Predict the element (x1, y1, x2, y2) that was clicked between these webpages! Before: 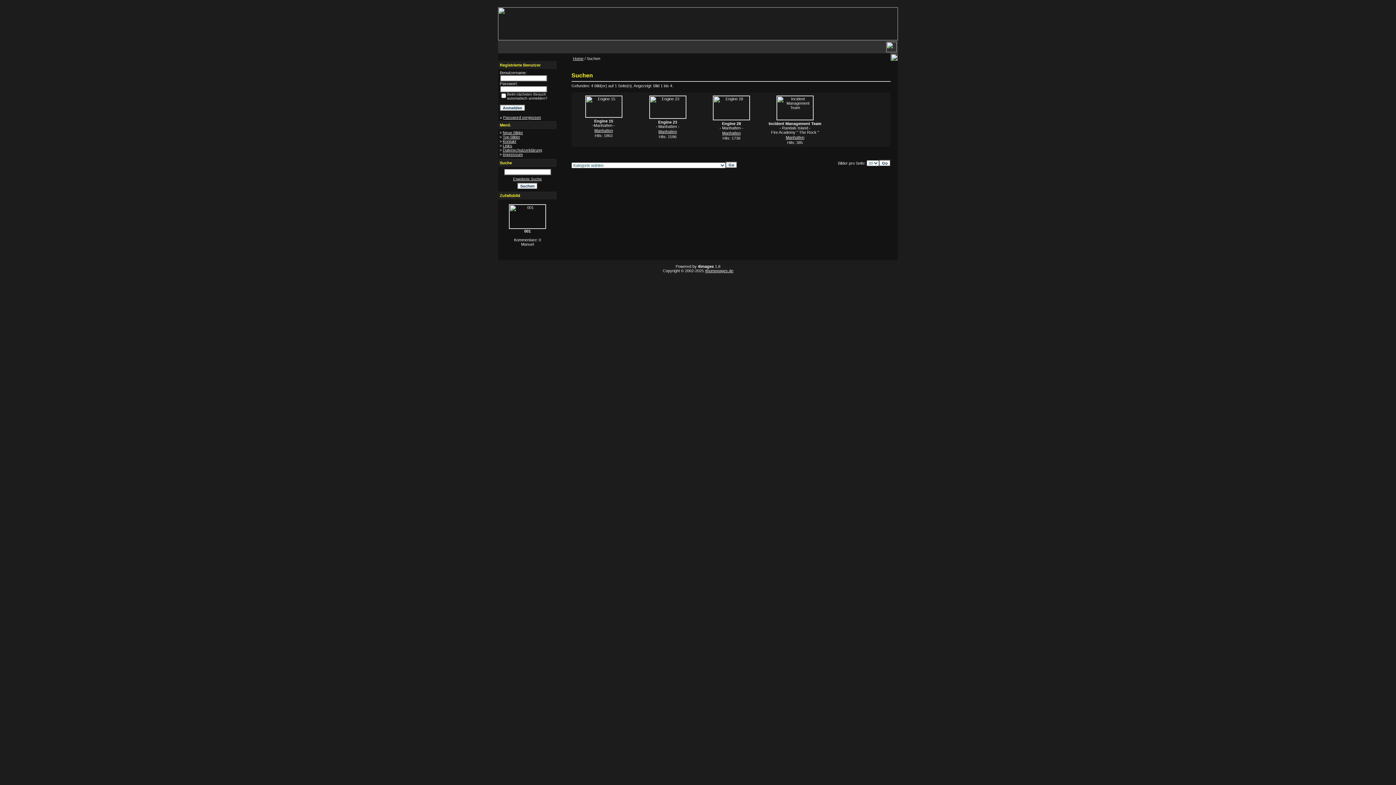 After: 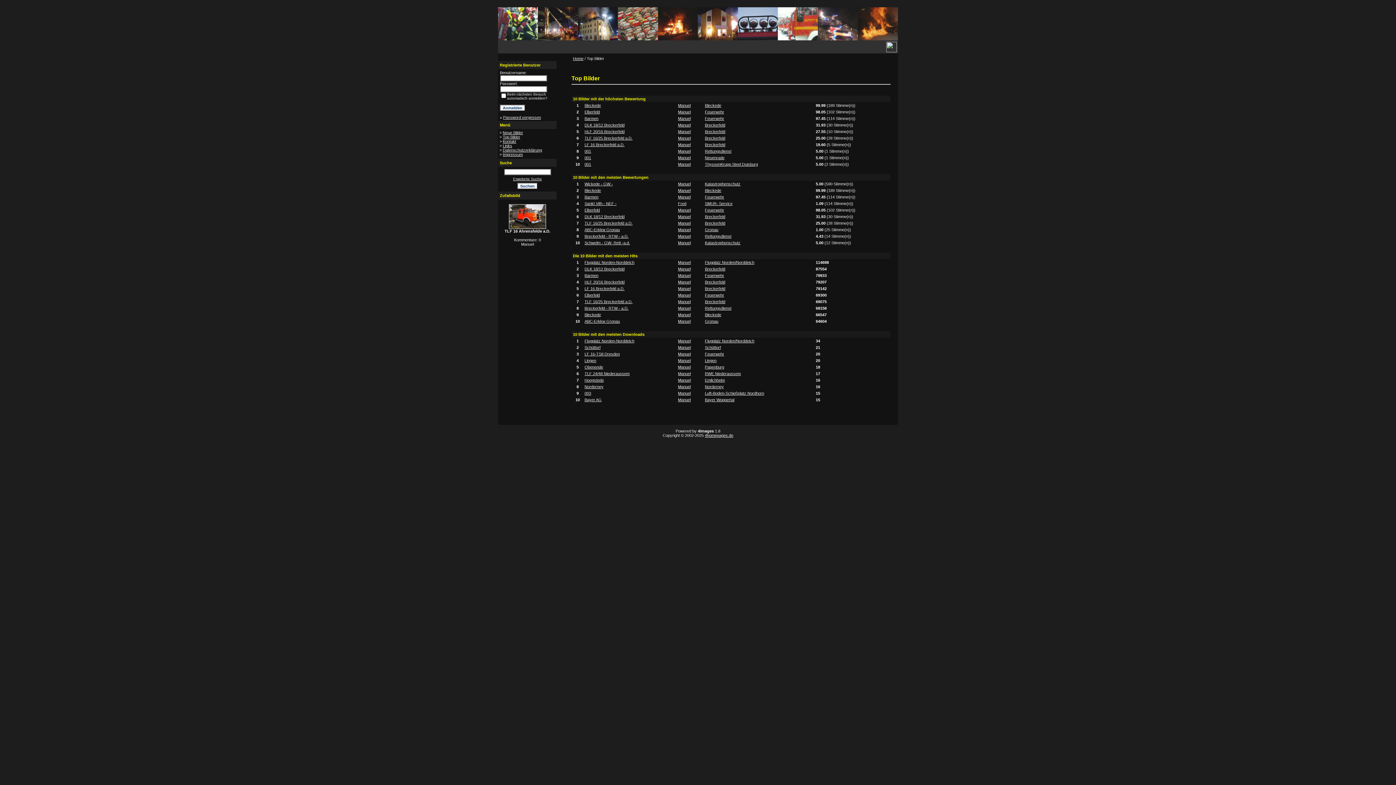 Action: label: Top Bilder bbox: (502, 134, 520, 139)